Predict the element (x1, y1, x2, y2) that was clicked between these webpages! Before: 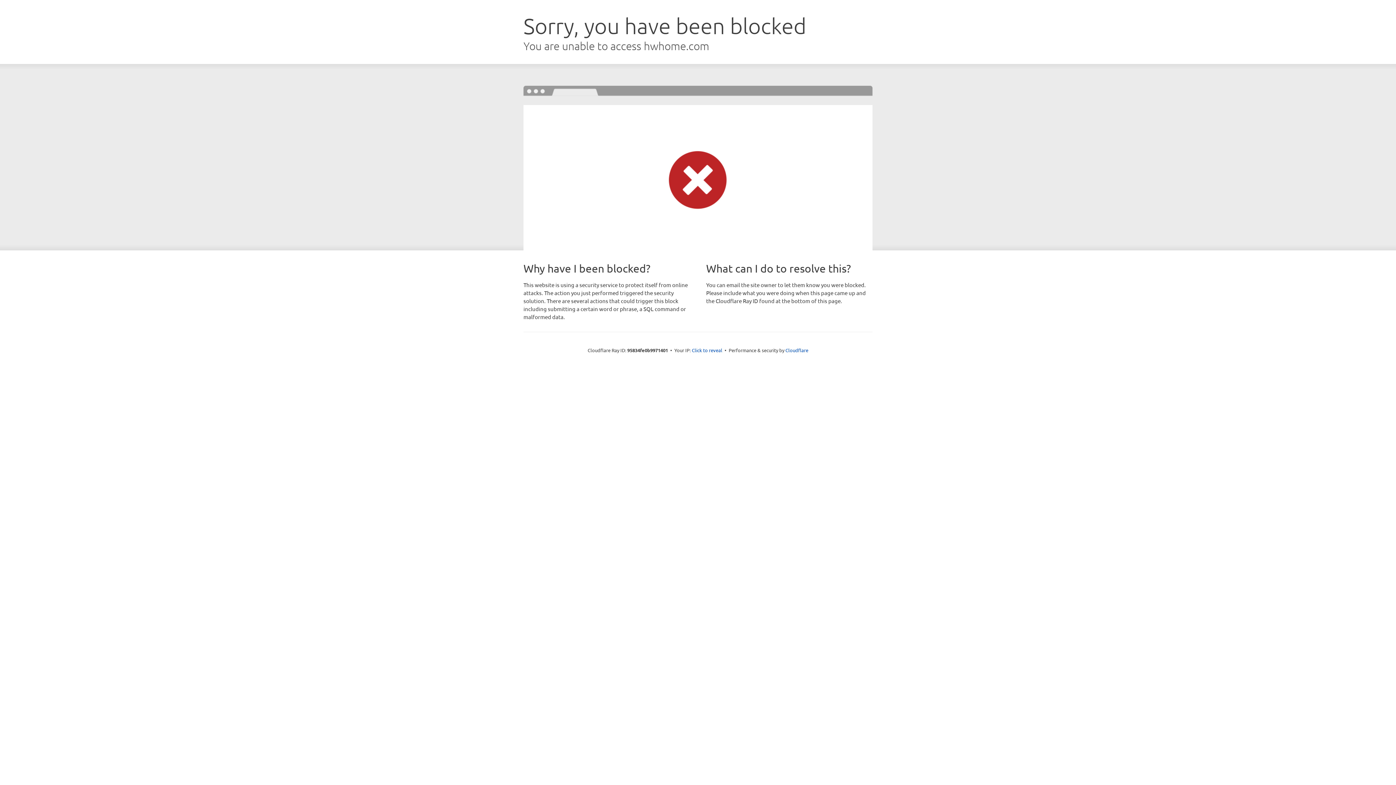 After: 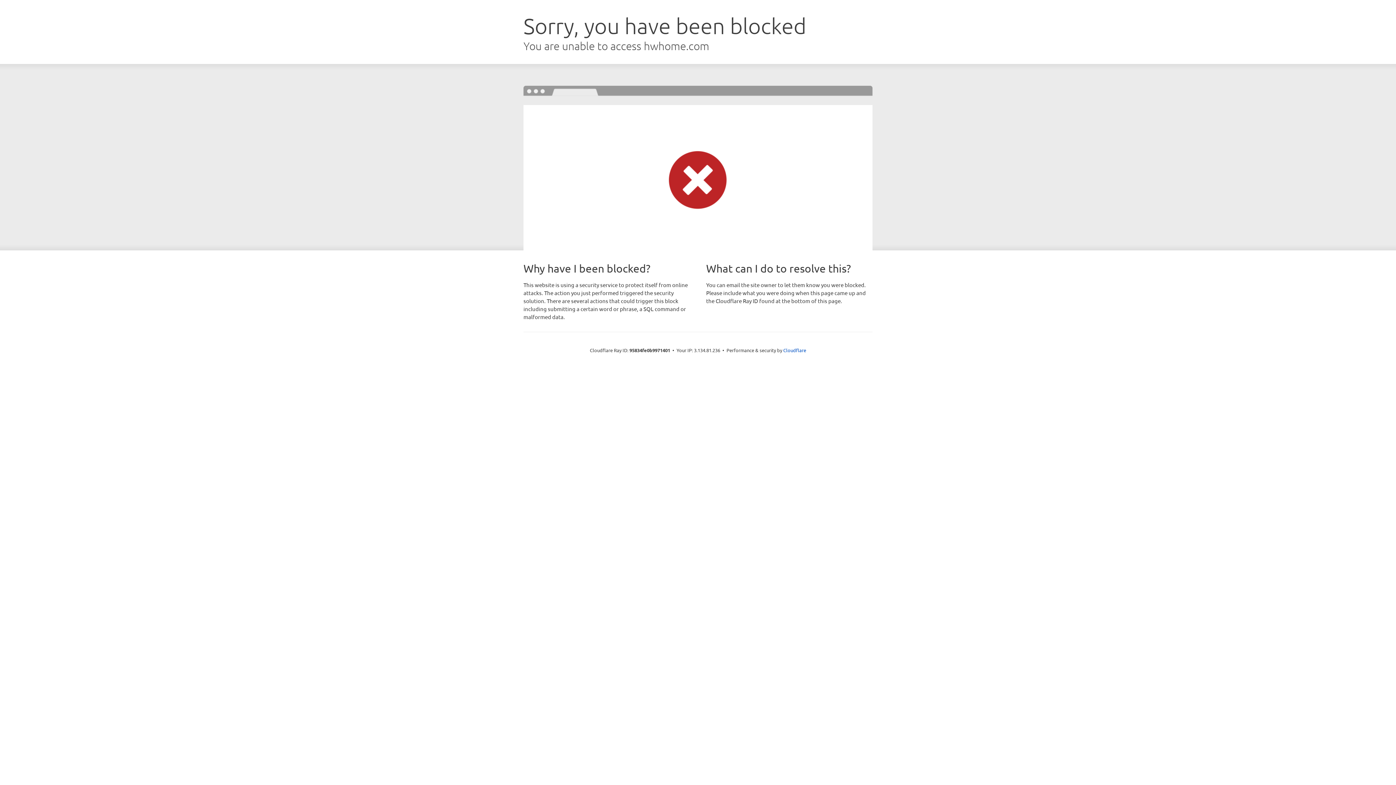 Action: bbox: (692, 346, 722, 353) label: Click to reveal